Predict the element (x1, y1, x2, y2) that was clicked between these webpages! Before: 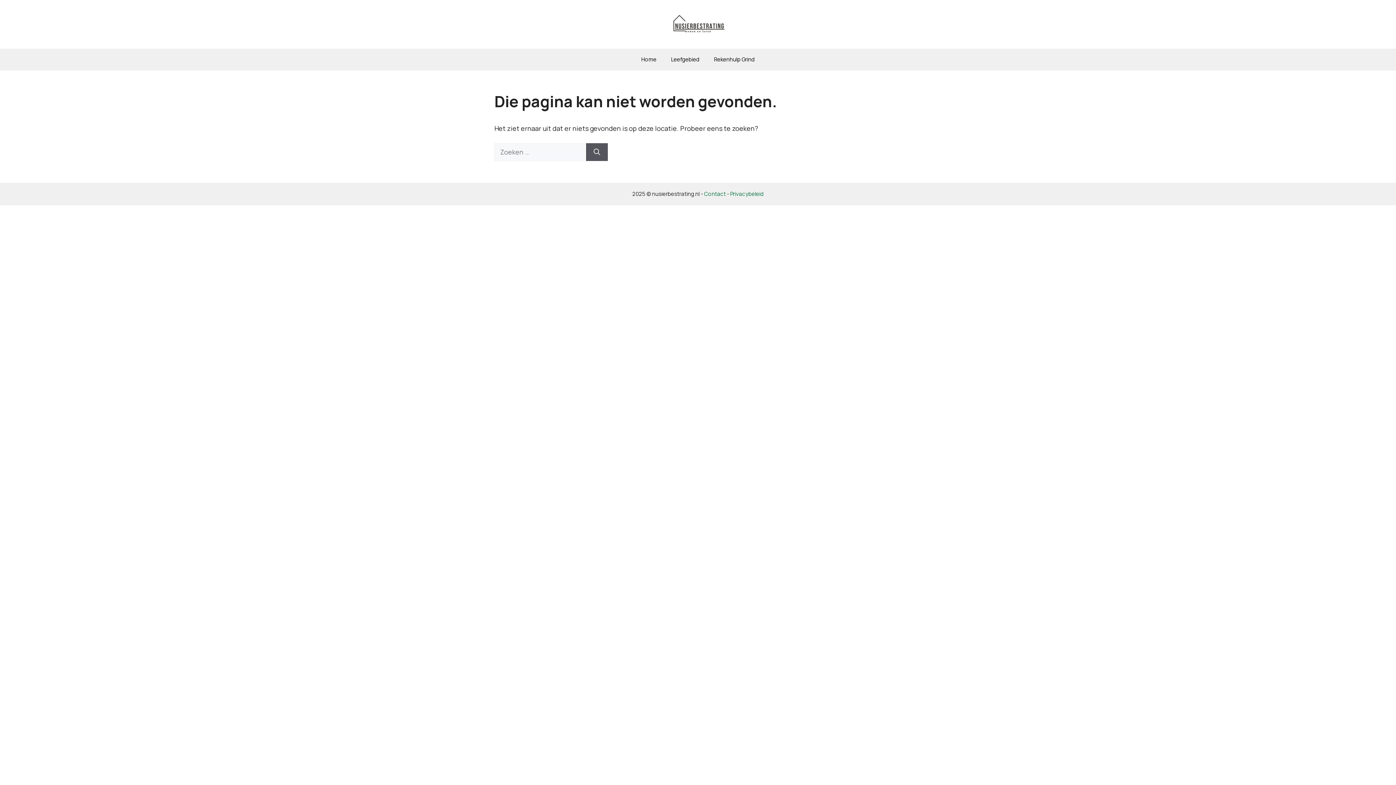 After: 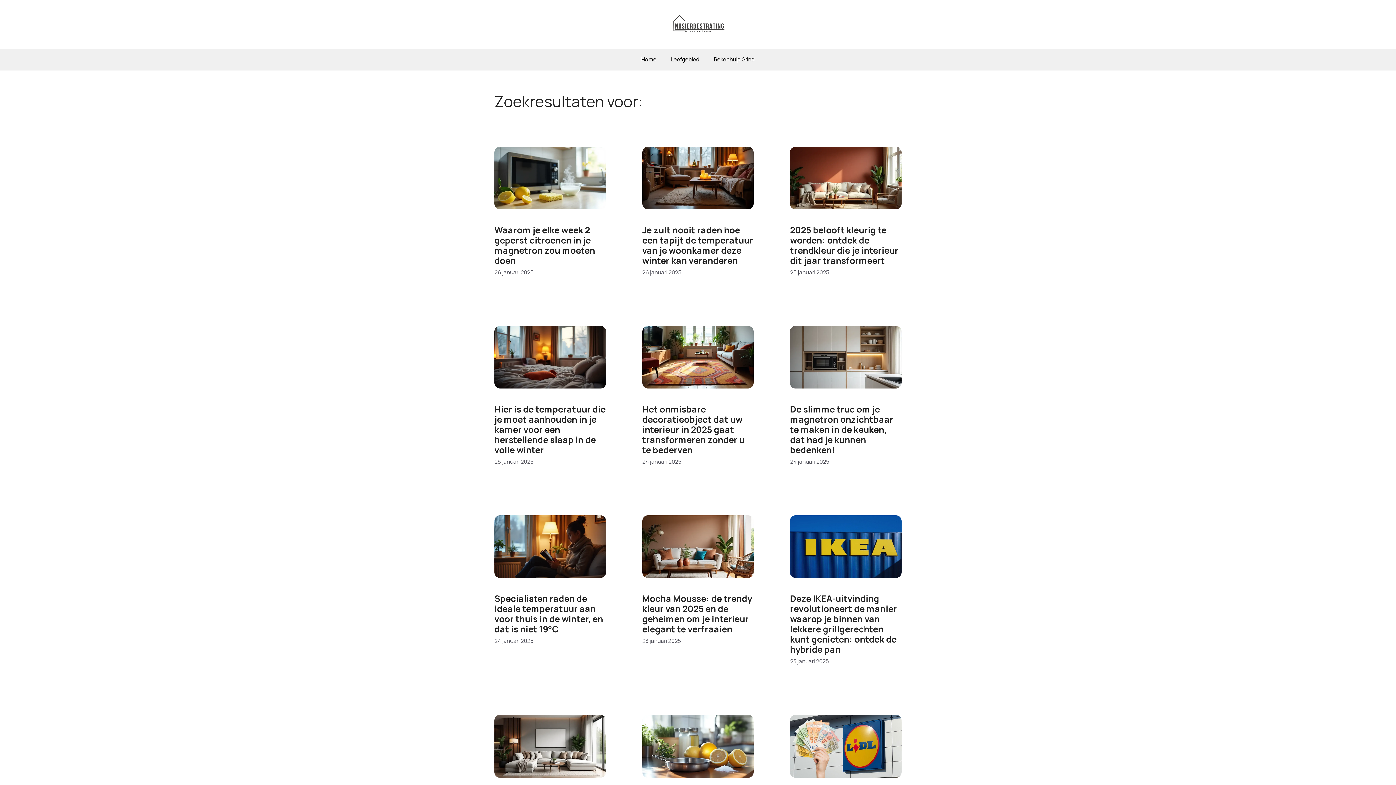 Action: bbox: (586, 143, 608, 161) label: Zoeken